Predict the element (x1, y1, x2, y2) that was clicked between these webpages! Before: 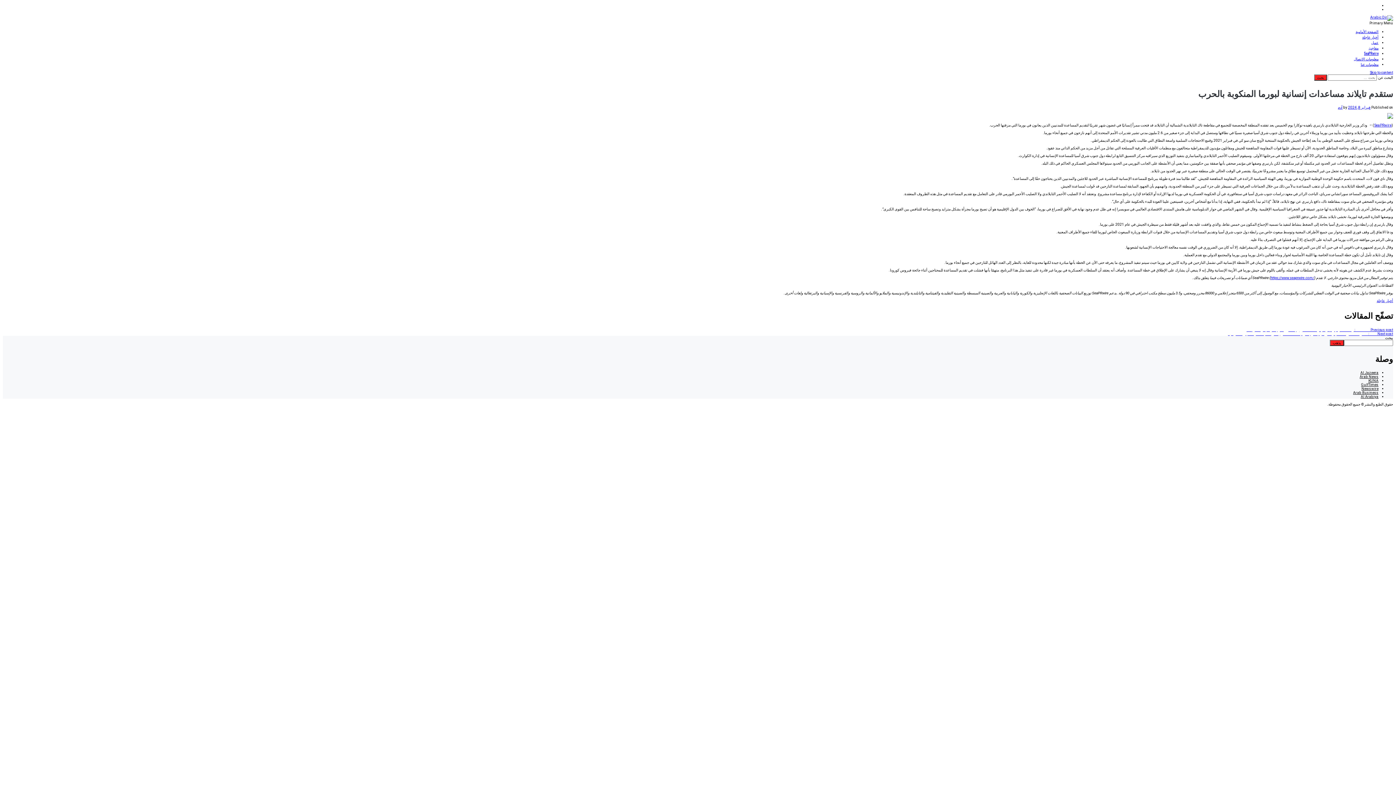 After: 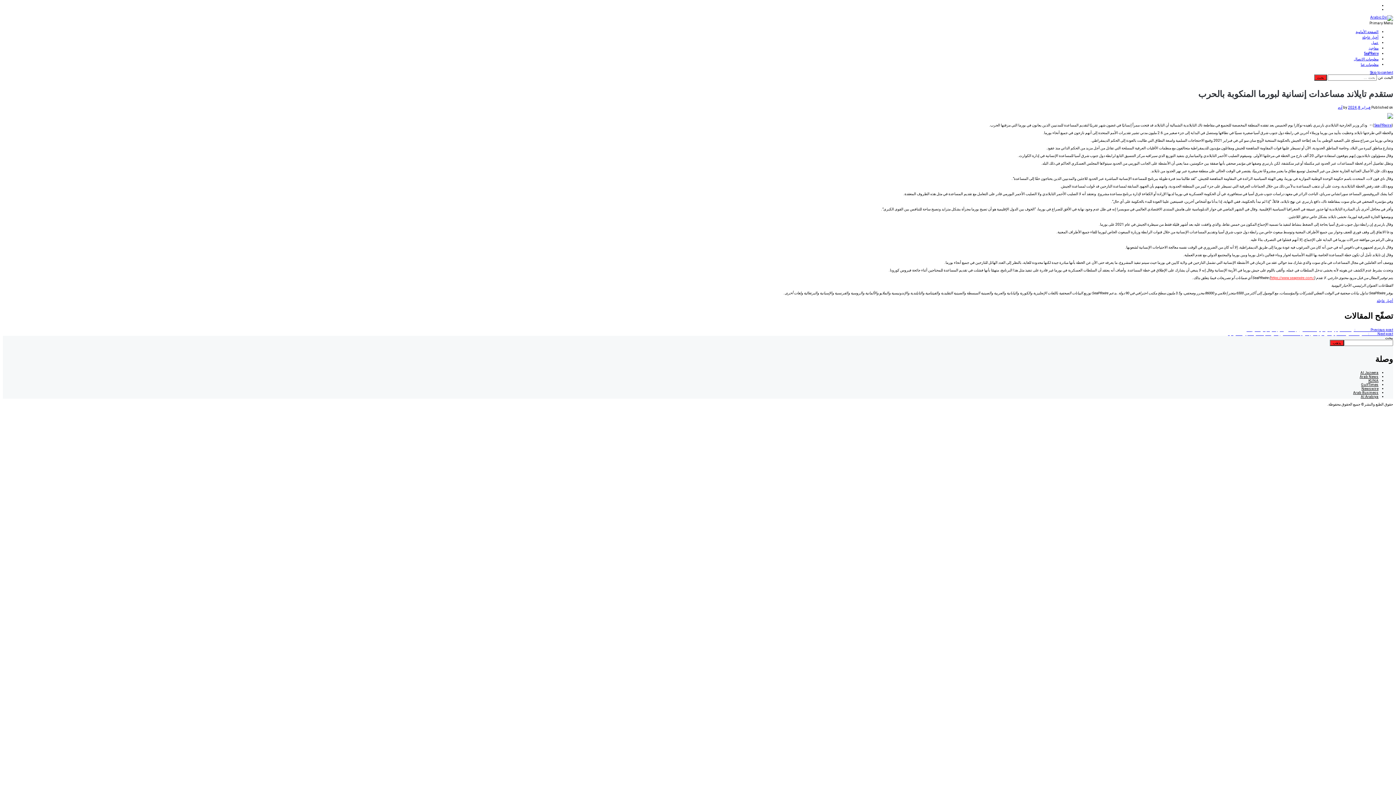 Action: label: https://www.seaprwire.com/ bbox: (1270, 276, 1314, 280)